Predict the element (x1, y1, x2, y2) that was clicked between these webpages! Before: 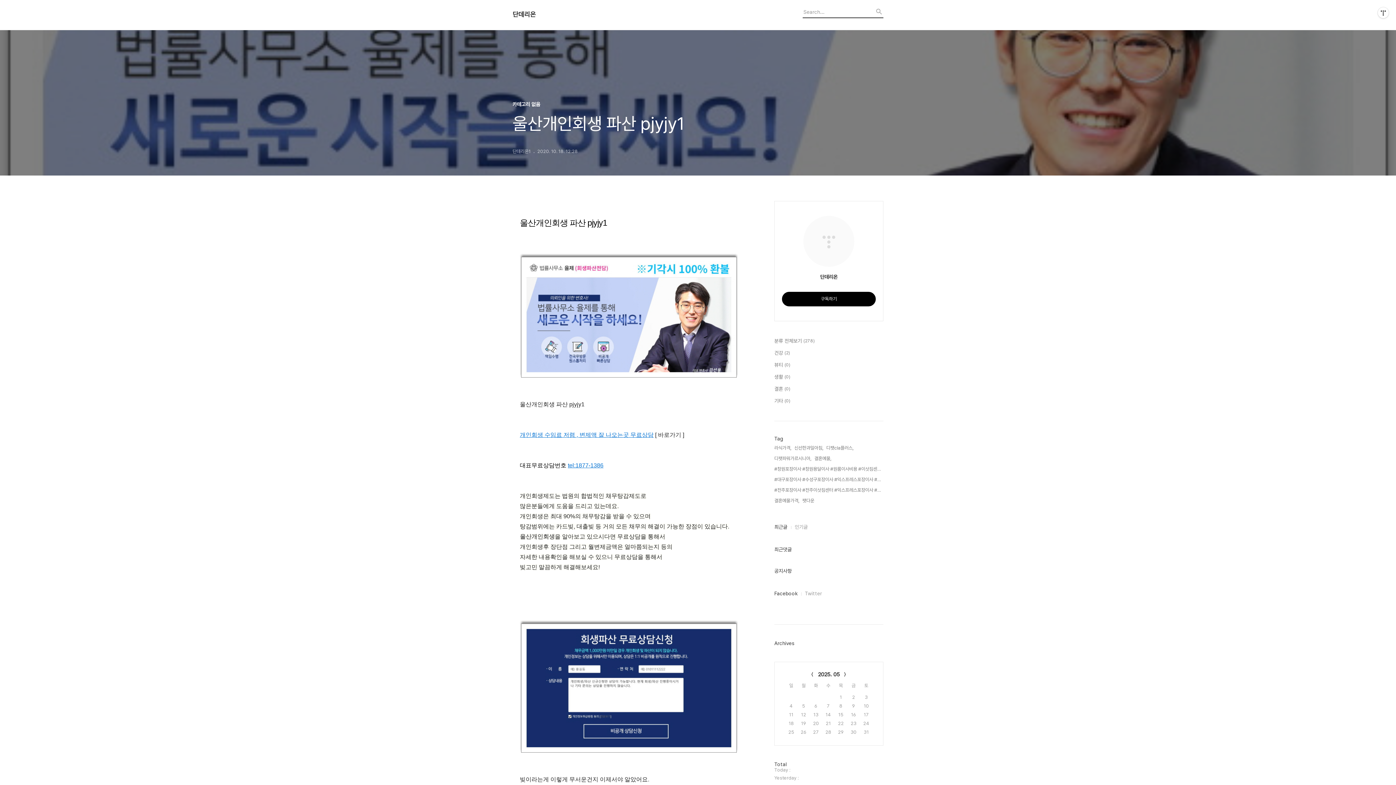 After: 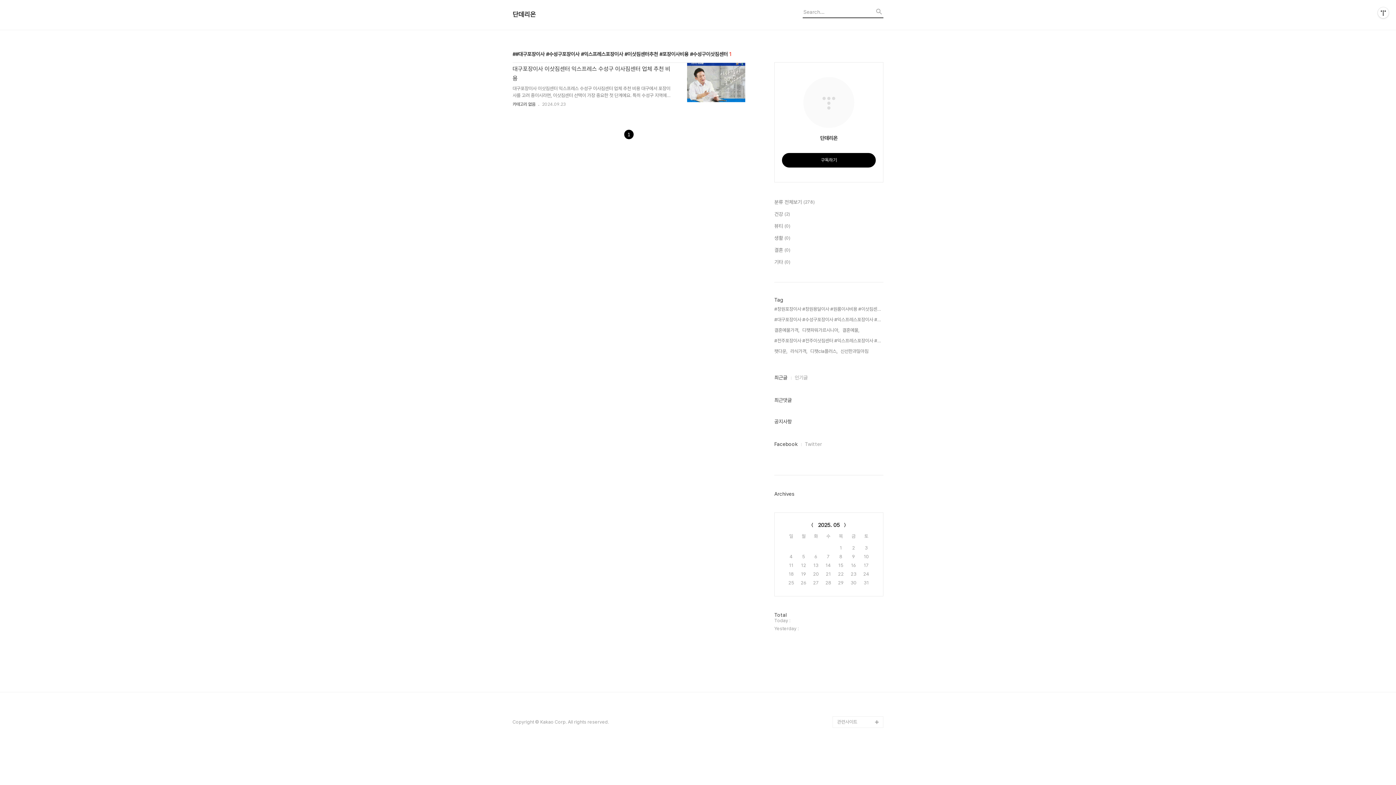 Action: bbox: (774, 476, 883, 483) label: #대구포장이사 #수성구포장이사 #익스프레스포장이사 #이삿짐센터추천 #포장이사비용 #수성구이삿짐센터,